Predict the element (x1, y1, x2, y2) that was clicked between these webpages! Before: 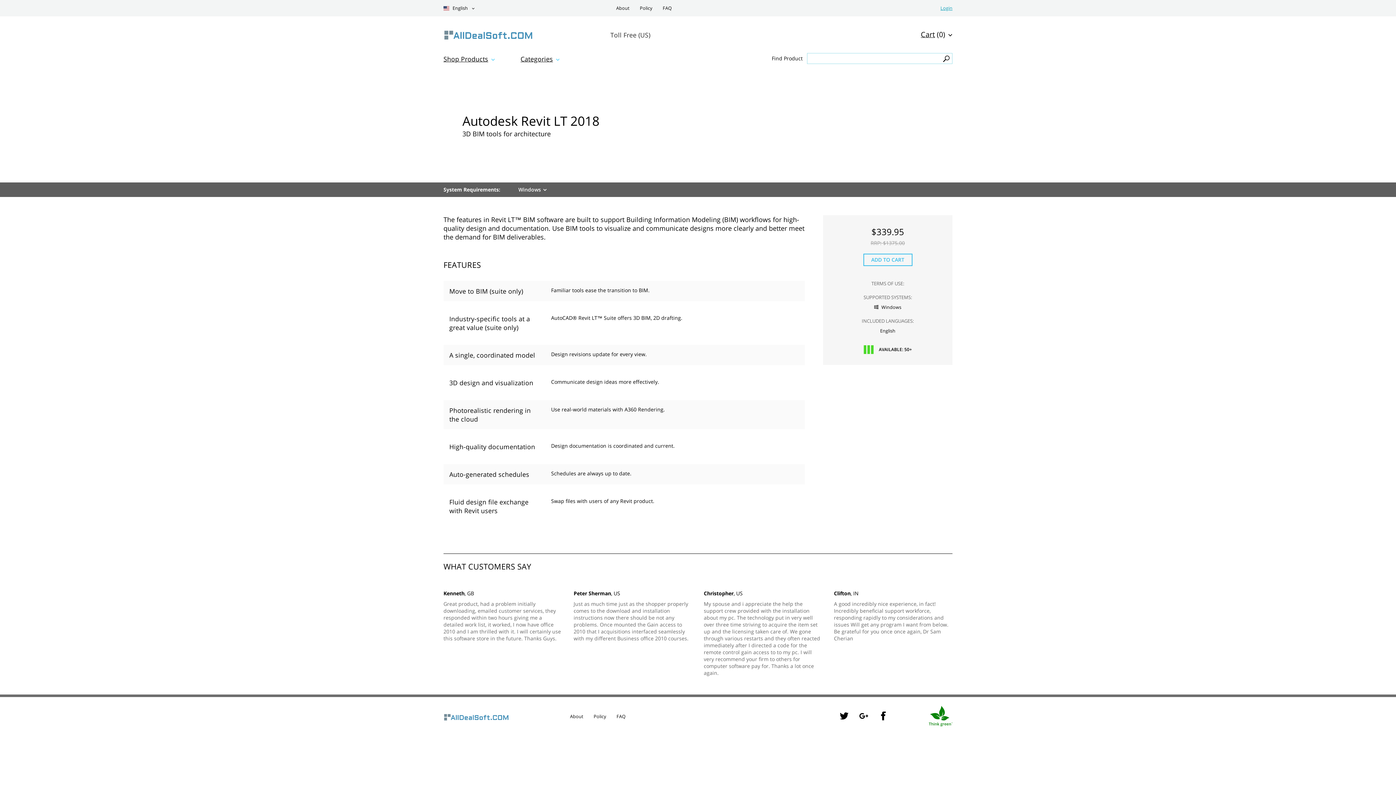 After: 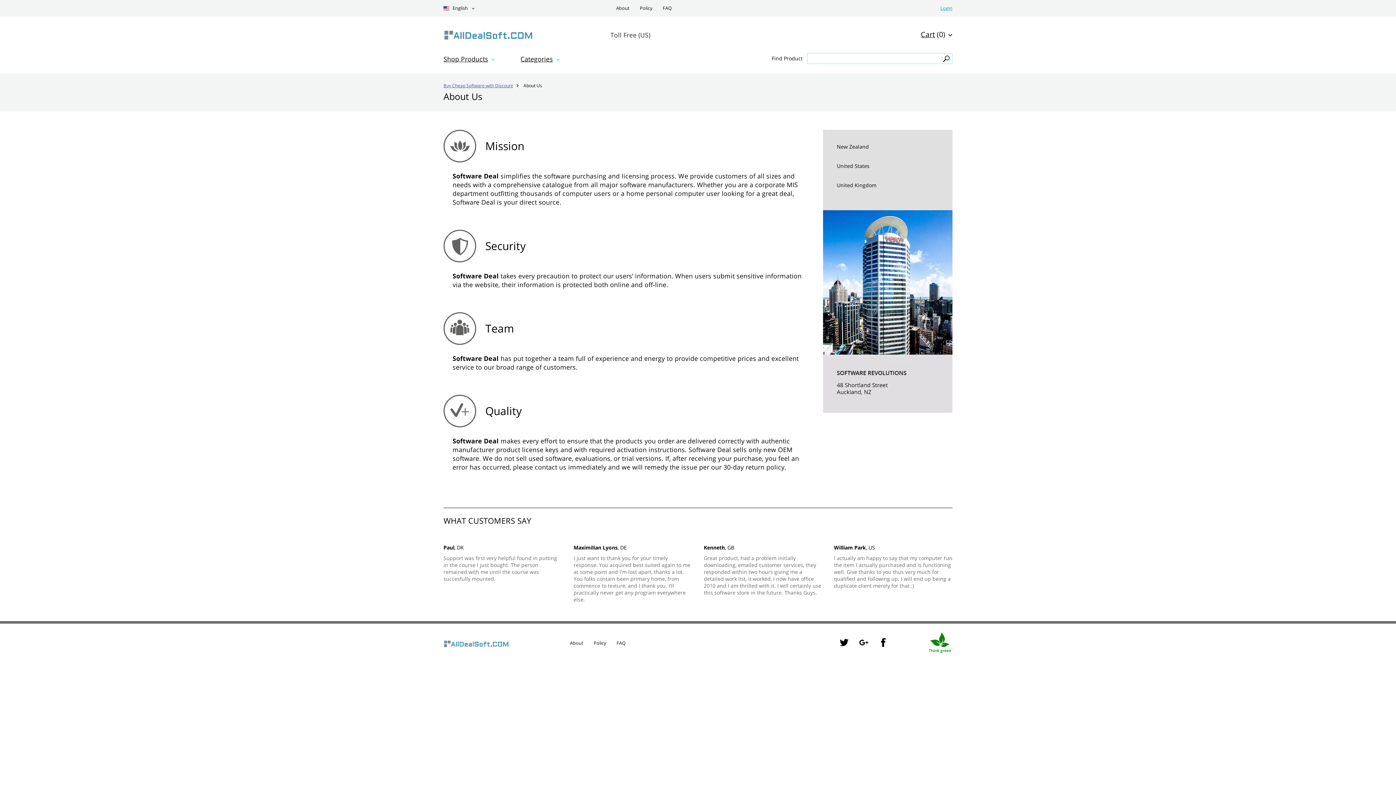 Action: label: About bbox: (616, 0, 629, 16)